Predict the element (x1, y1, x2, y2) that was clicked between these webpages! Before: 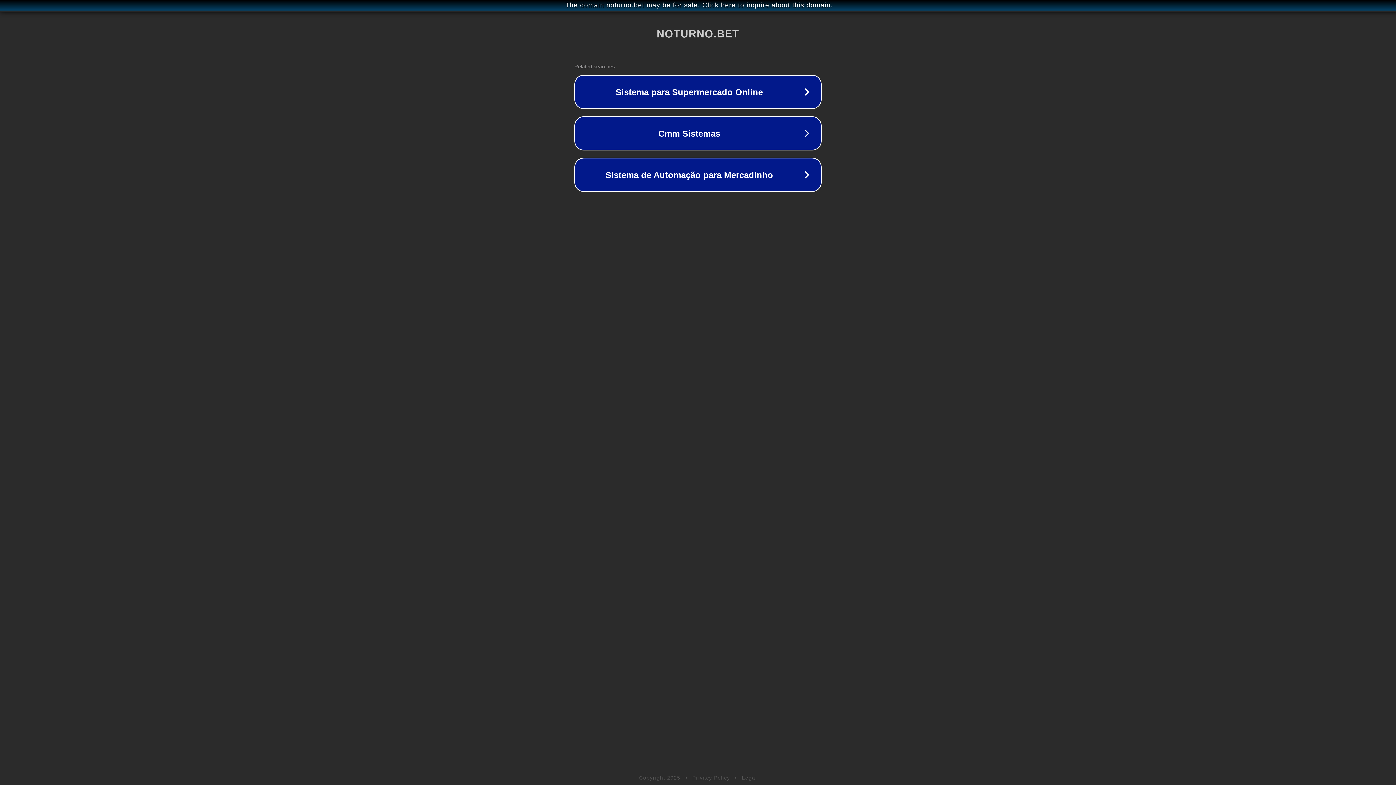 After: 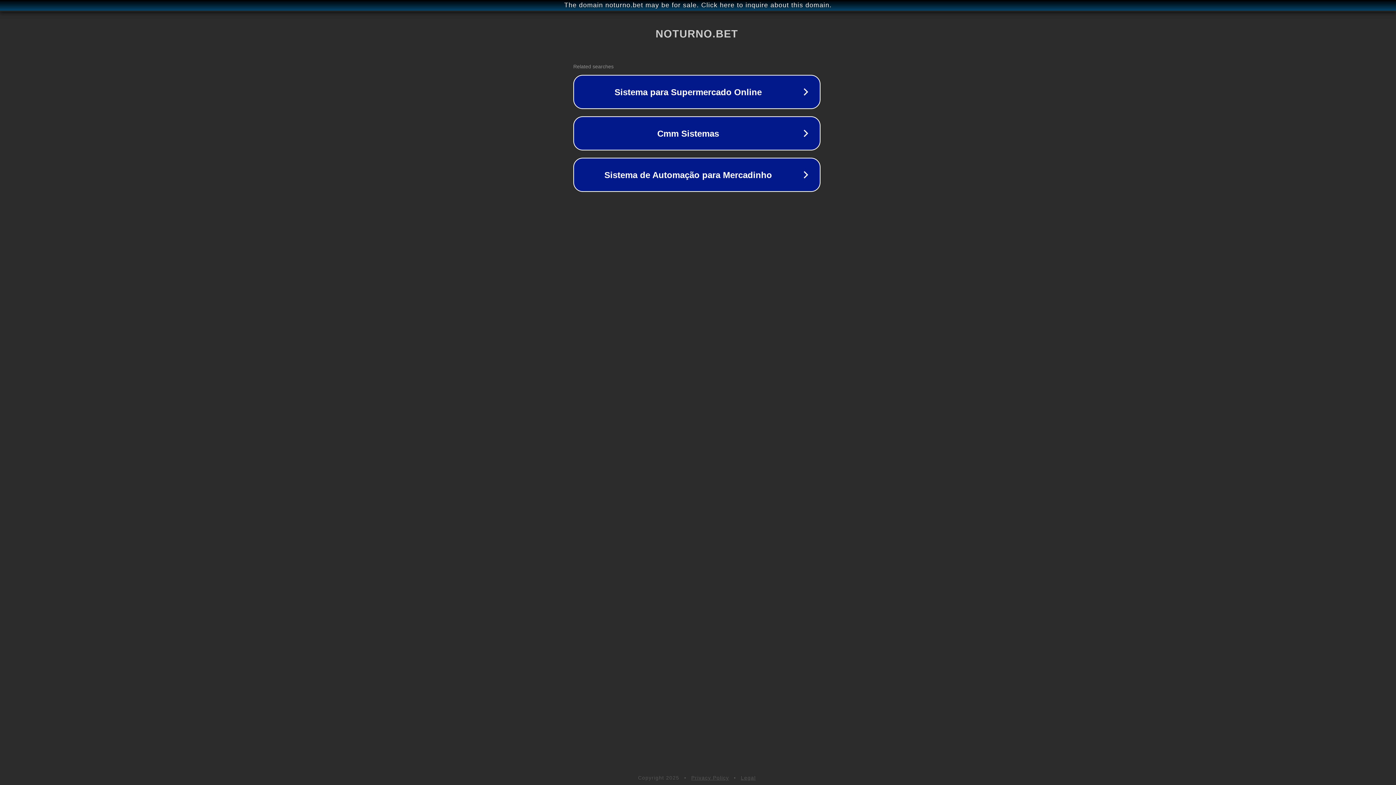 Action: label: The domain noturno.bet may be for sale. Click here to inquire about this domain. bbox: (1, 1, 1397, 9)